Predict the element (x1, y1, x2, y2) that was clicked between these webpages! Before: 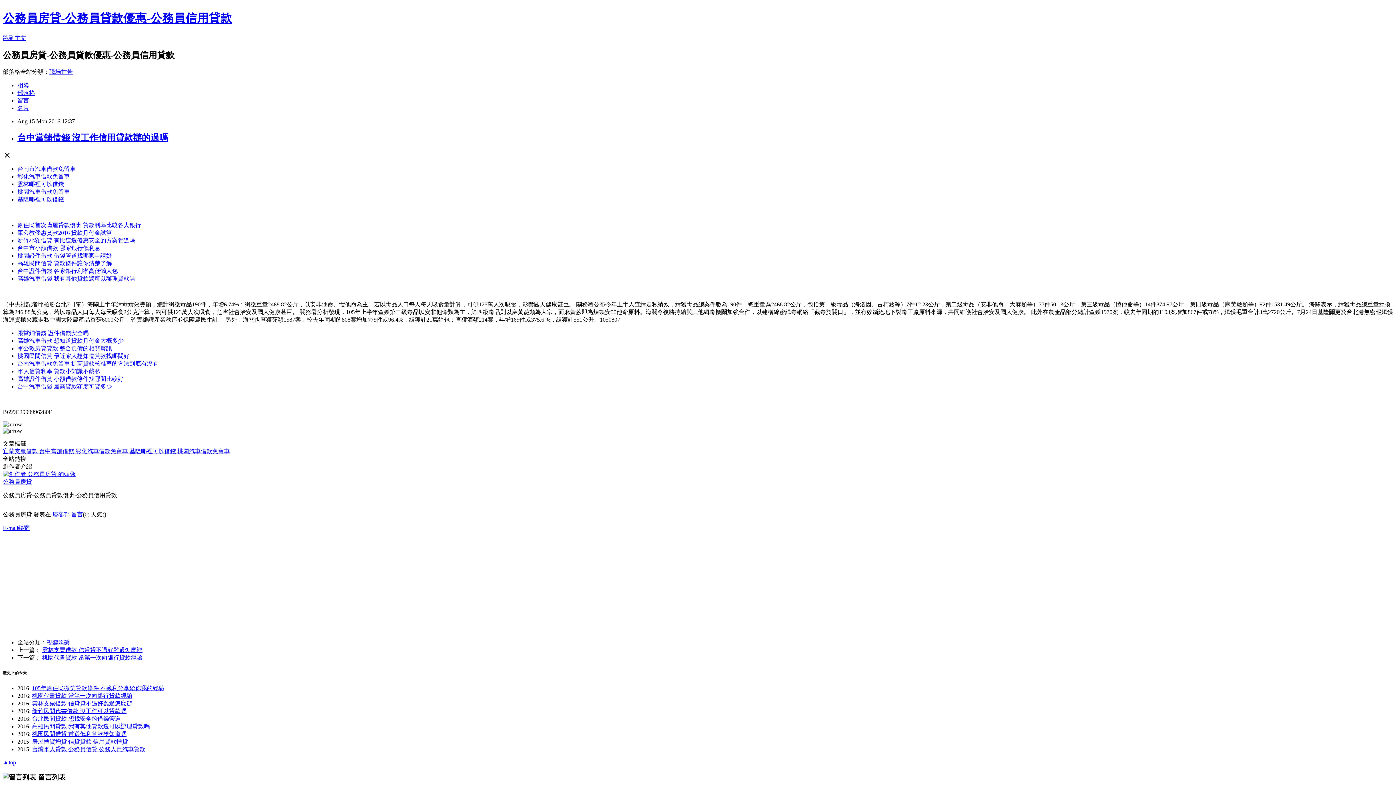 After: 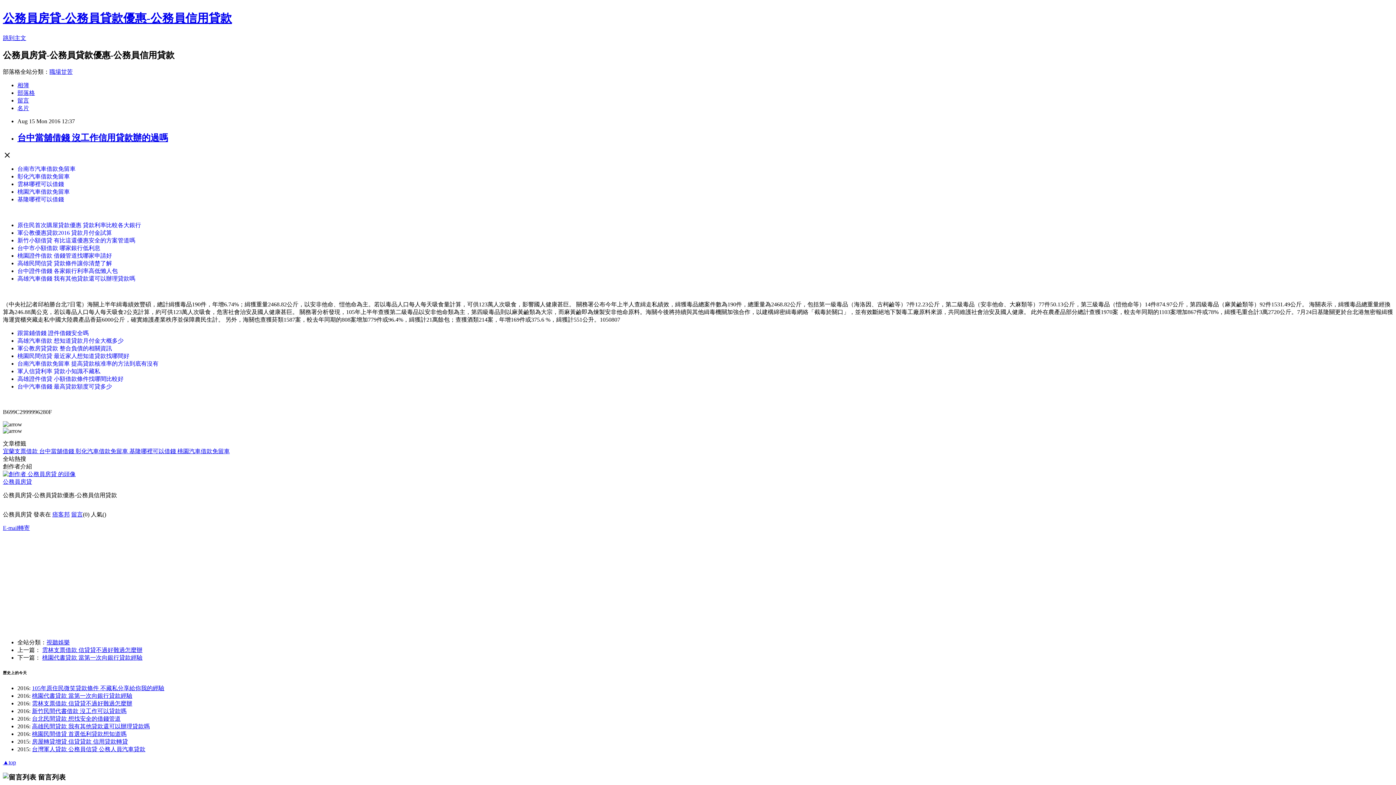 Action: bbox: (17, 132, 168, 142) label: 台中當舖借錢 沒工作信用貸款辦的過嗎